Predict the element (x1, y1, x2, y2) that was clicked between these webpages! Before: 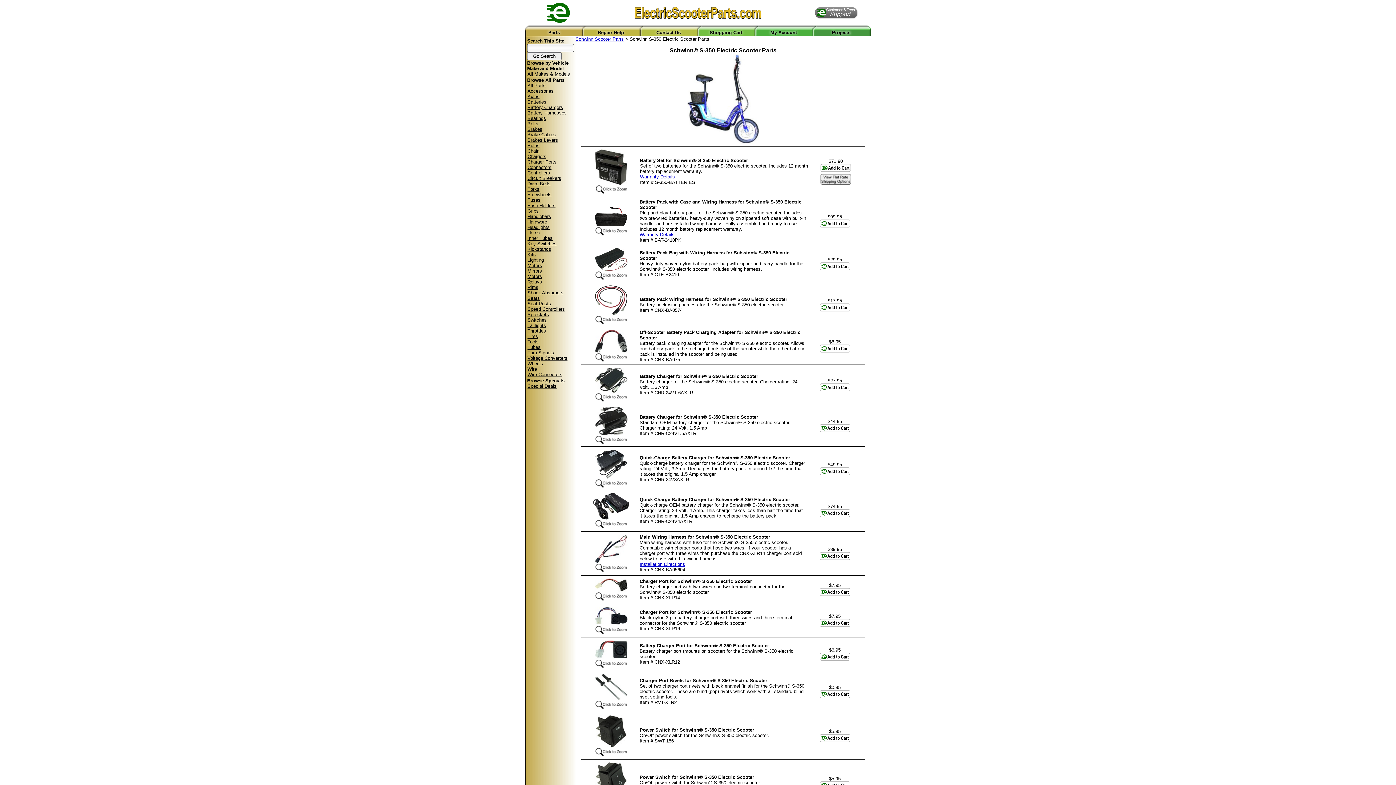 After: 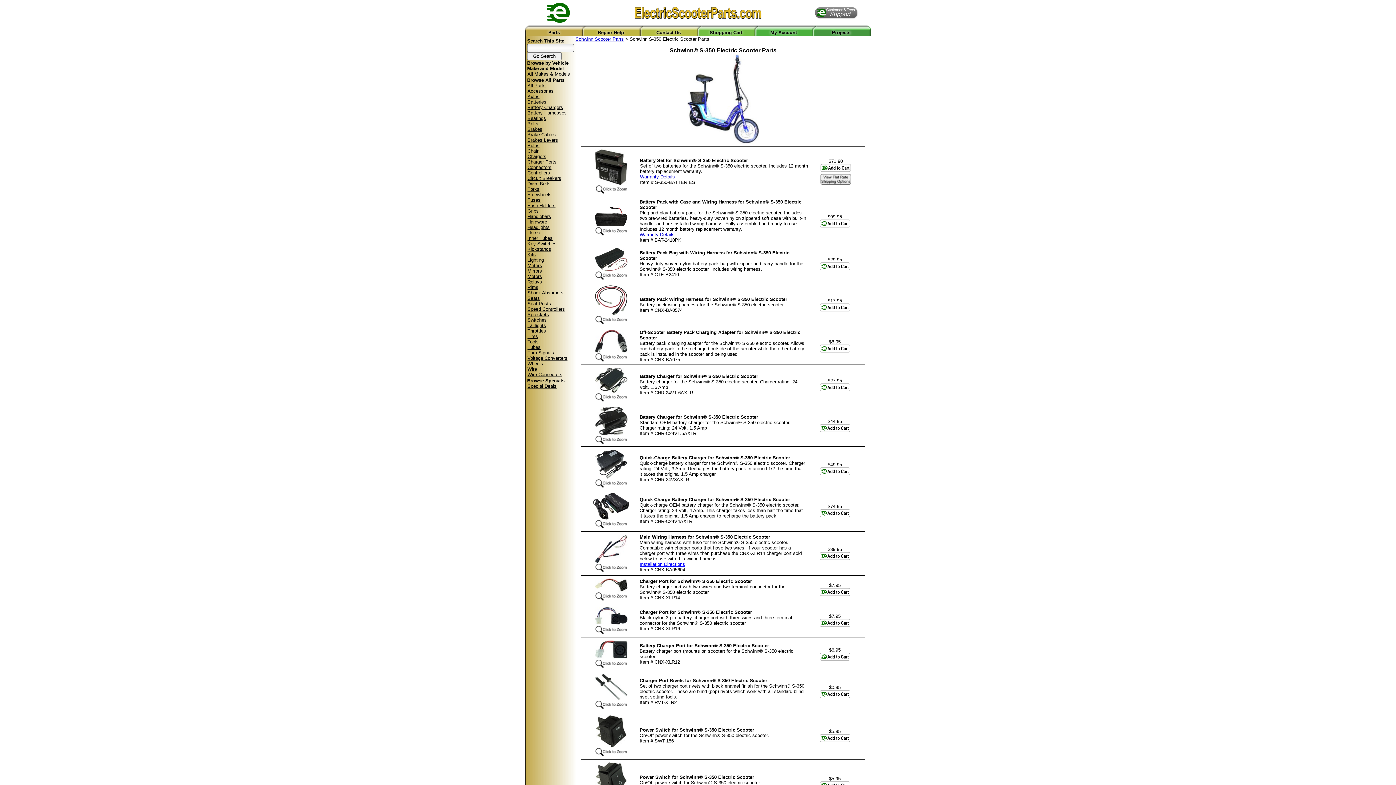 Action: label: Installation Directions bbox: (639, 561, 685, 567)